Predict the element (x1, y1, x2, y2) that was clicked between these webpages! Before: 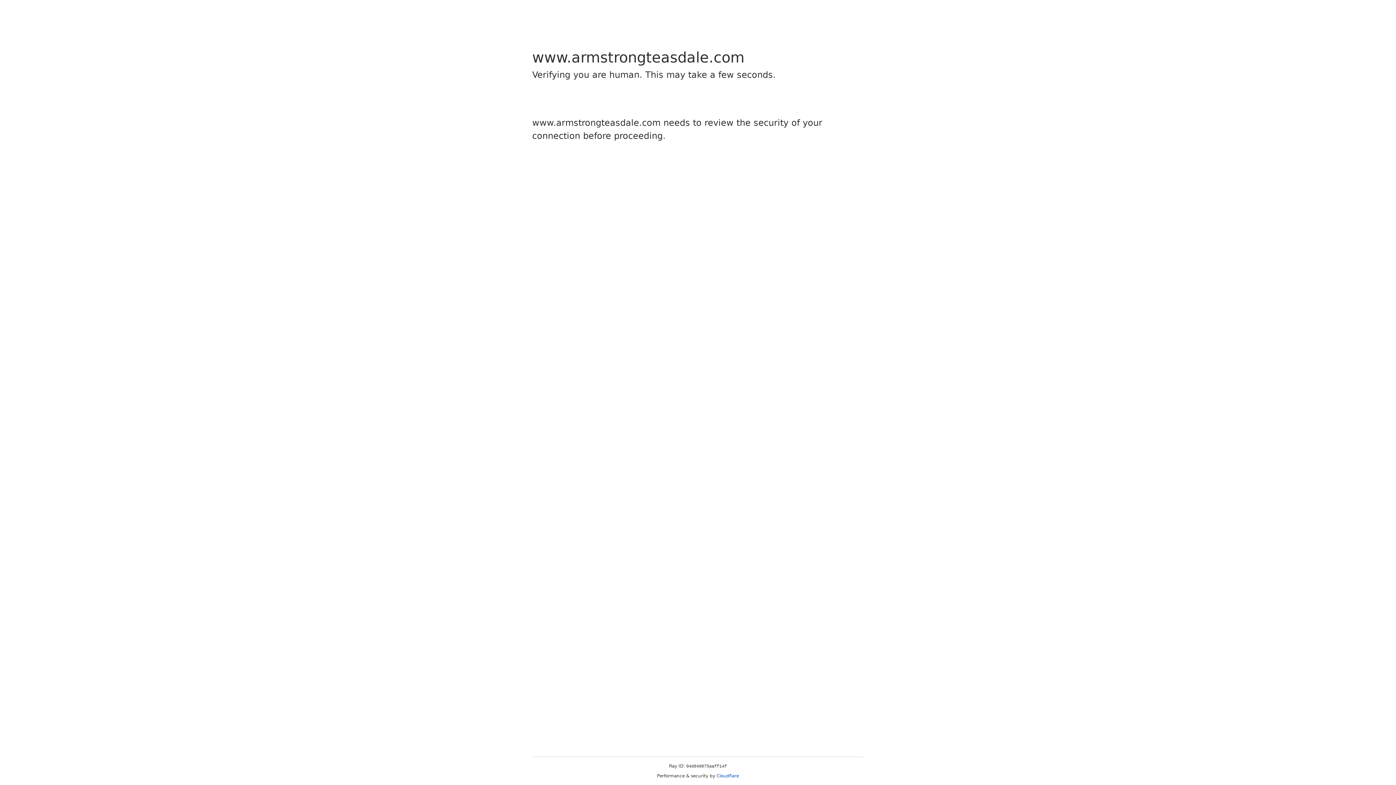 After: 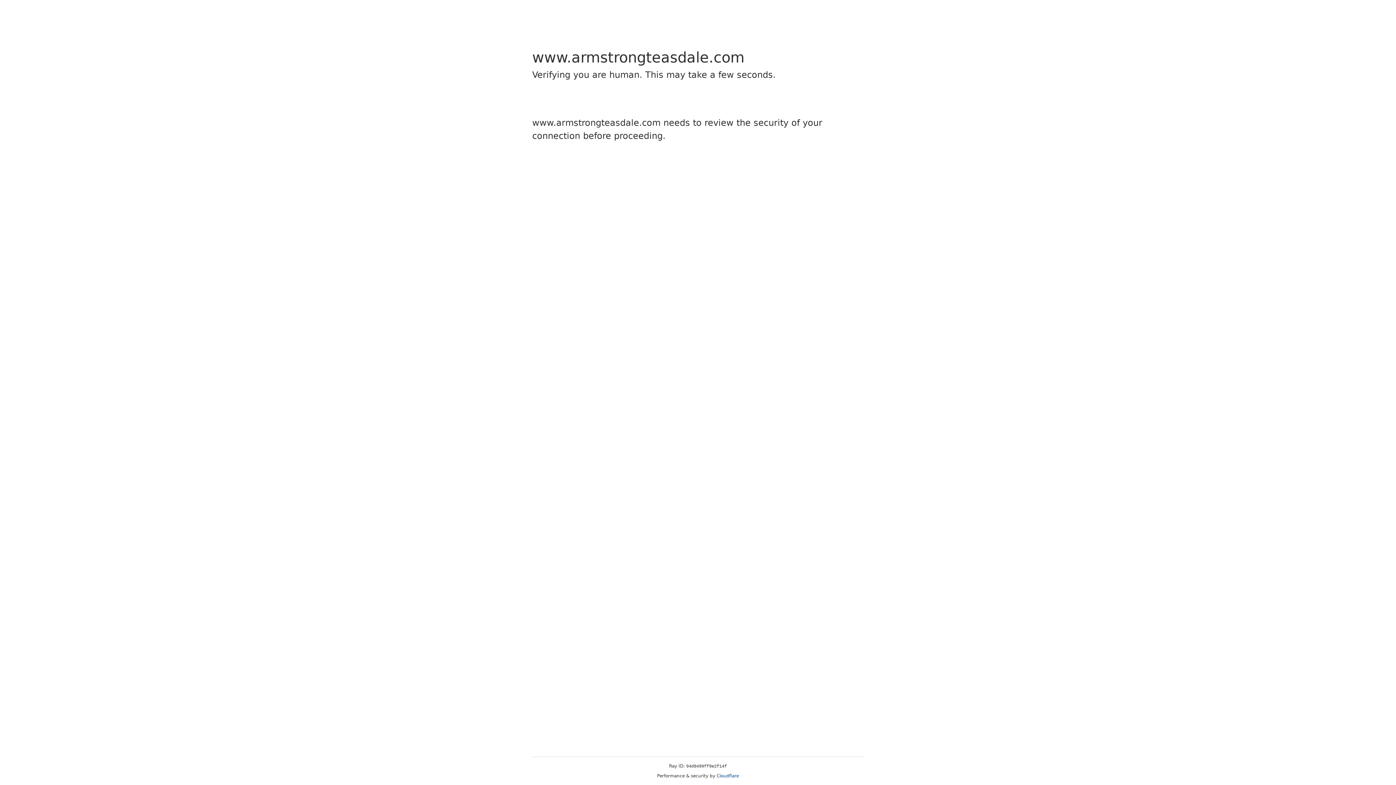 Action: label: Cloudflare bbox: (716, 773, 739, 778)